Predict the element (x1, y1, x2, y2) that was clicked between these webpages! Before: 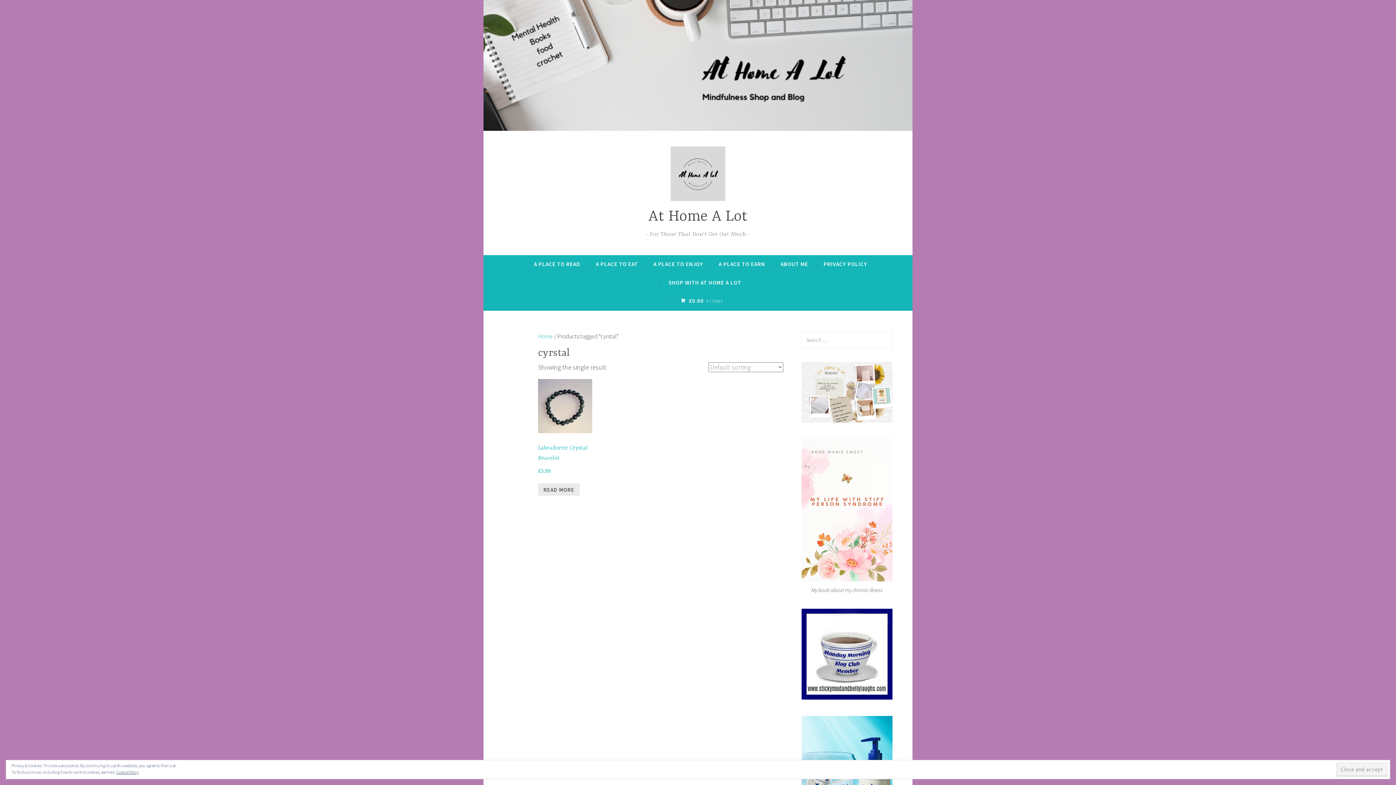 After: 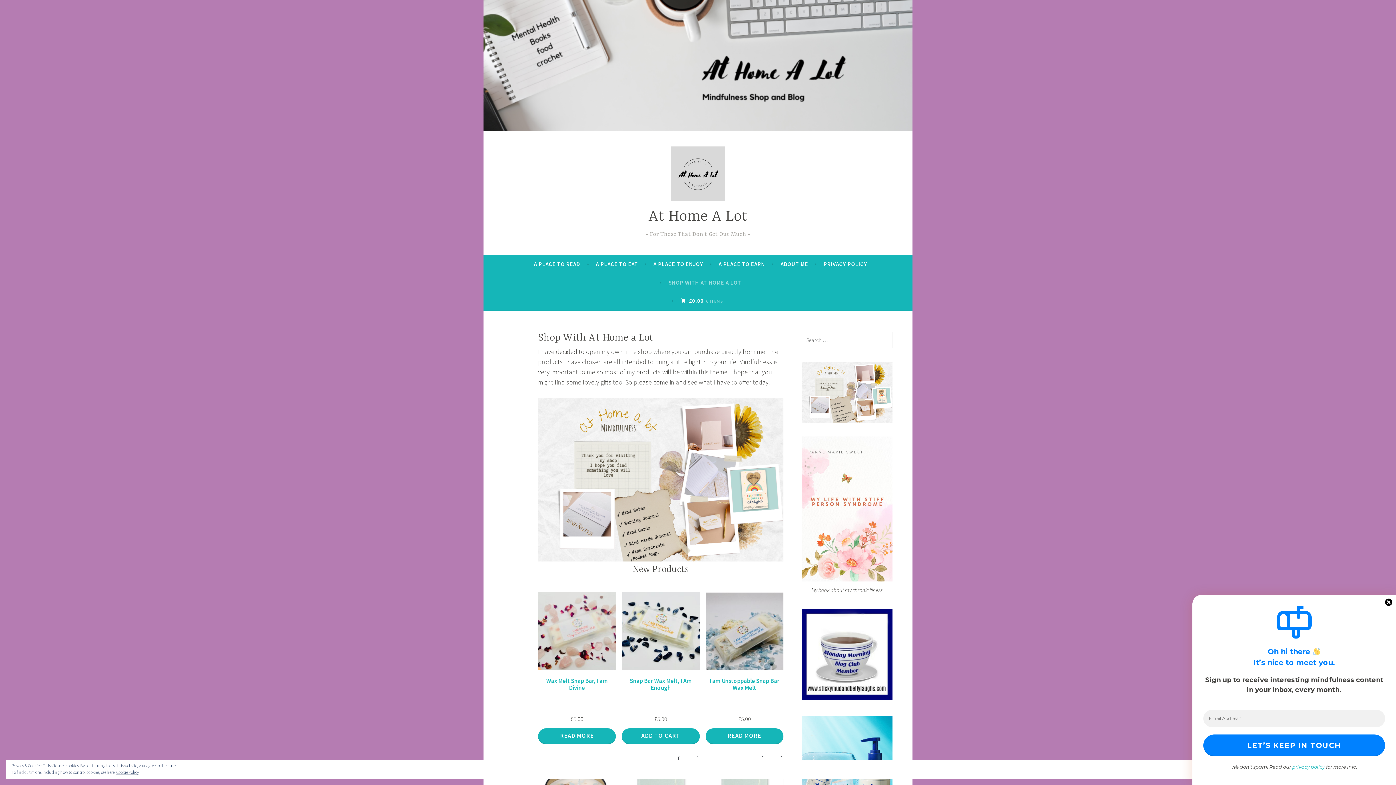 Action: bbox: (801, 362, 892, 422)